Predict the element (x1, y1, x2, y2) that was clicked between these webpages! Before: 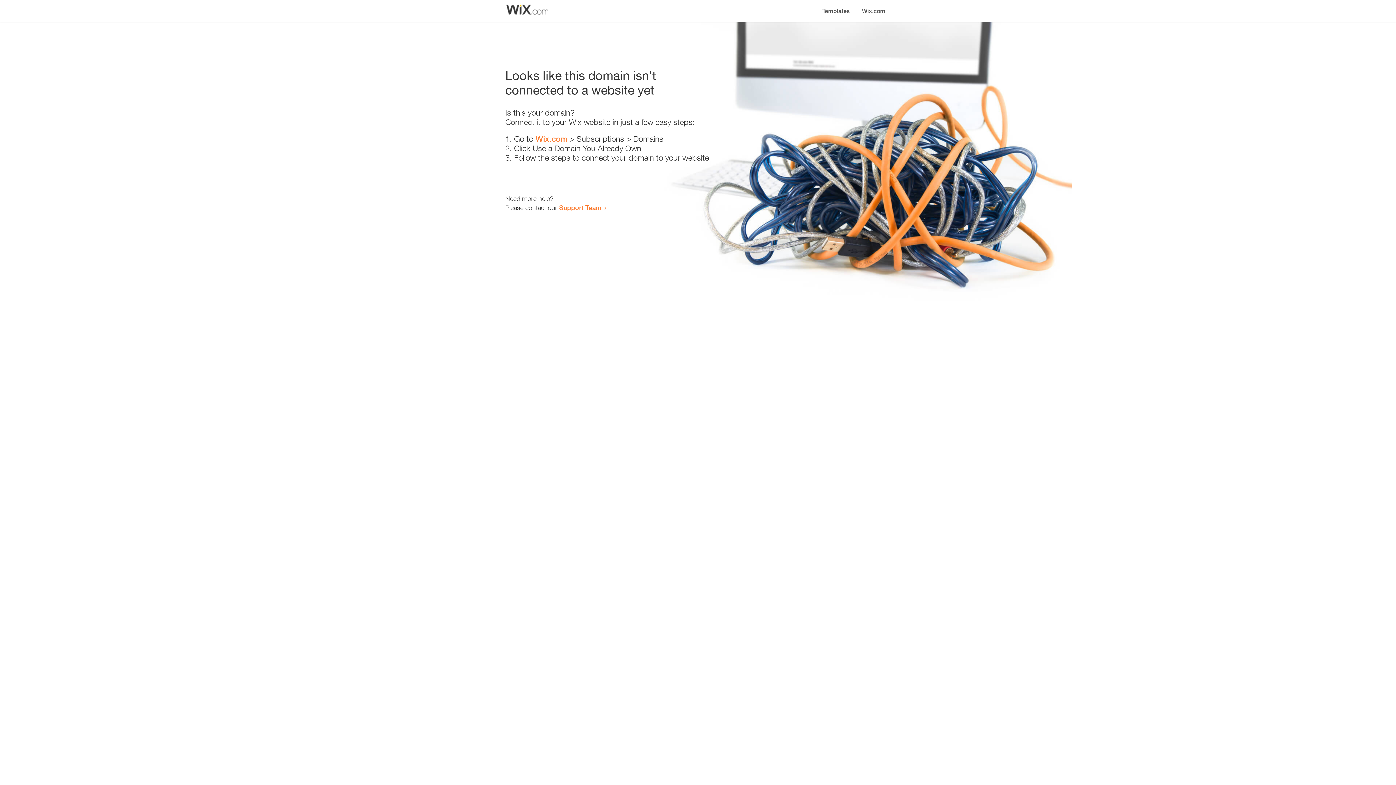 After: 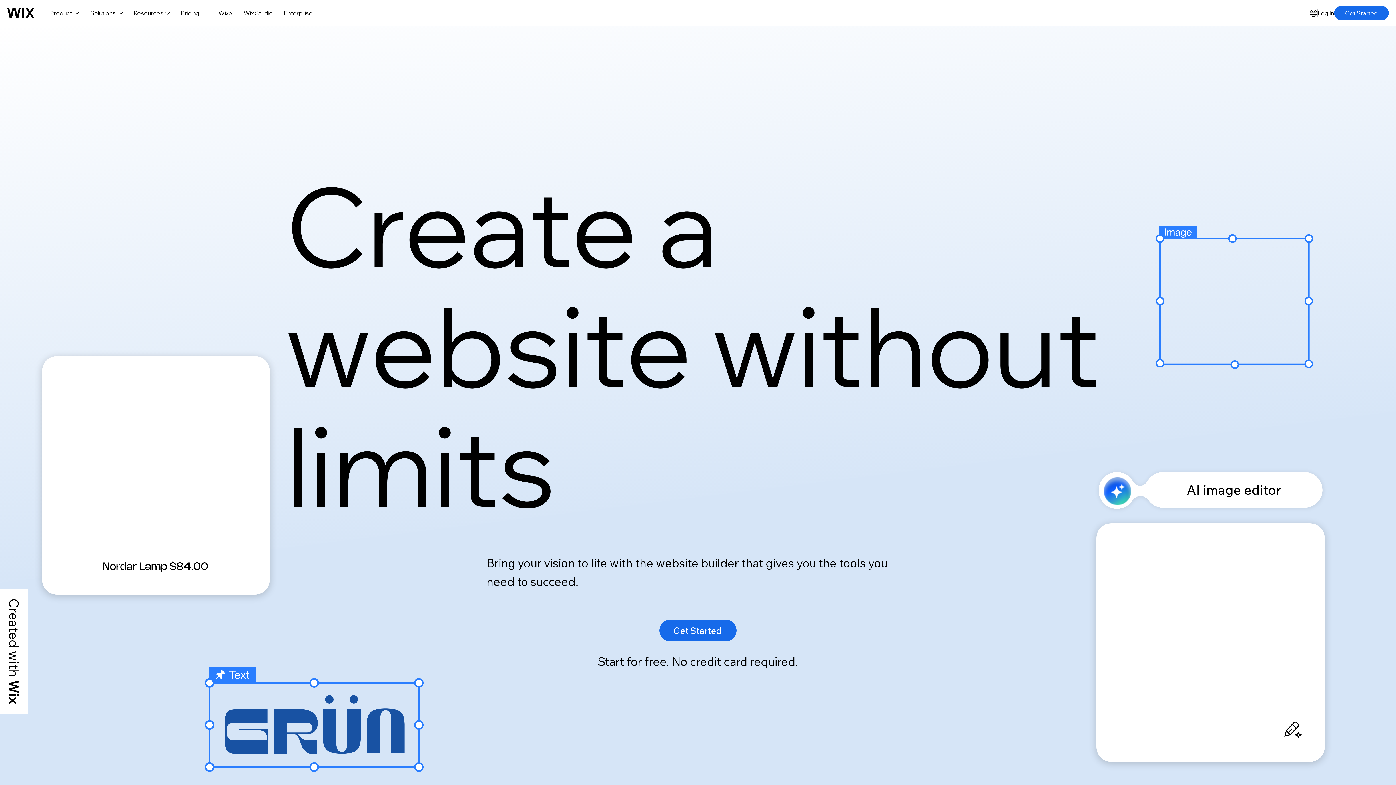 Action: label: Wix.com bbox: (856, 0, 890, 14)